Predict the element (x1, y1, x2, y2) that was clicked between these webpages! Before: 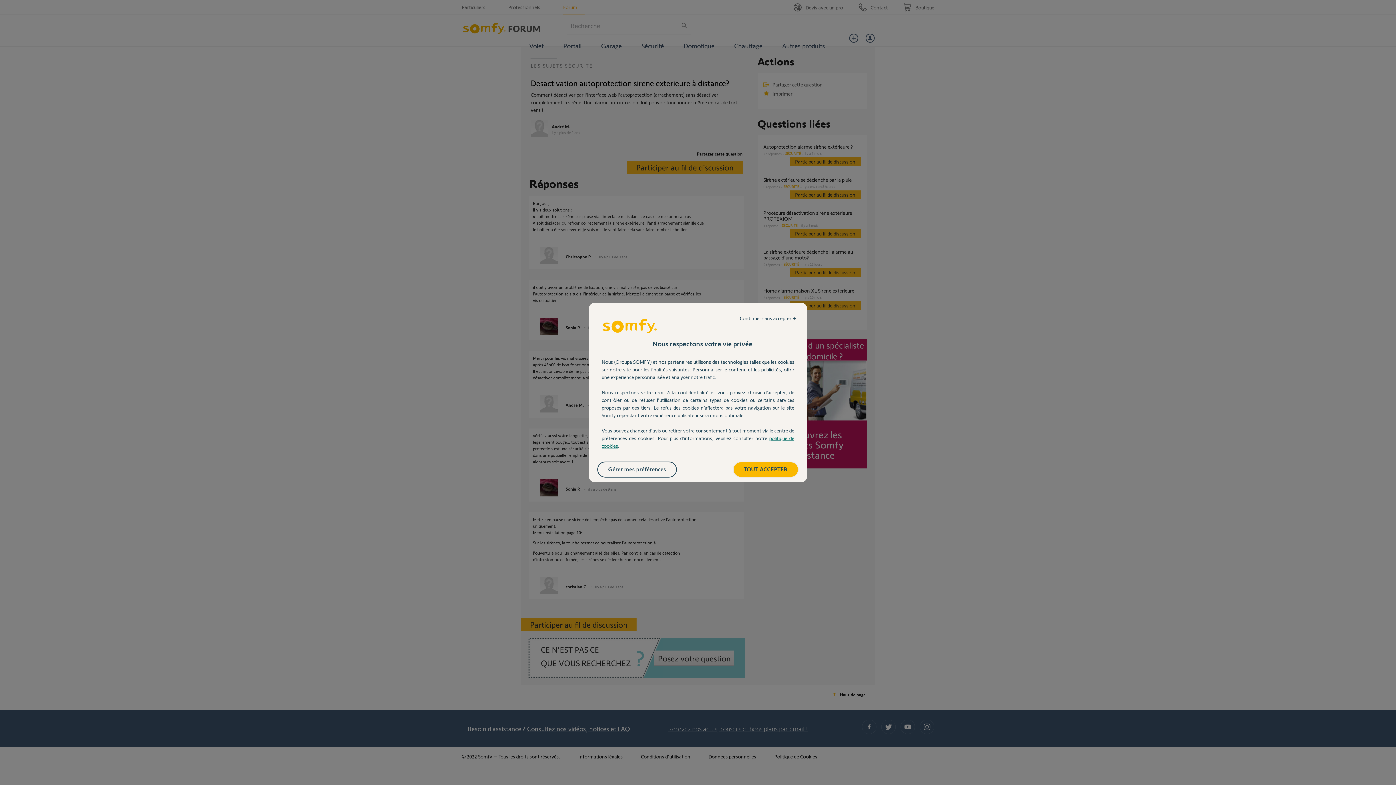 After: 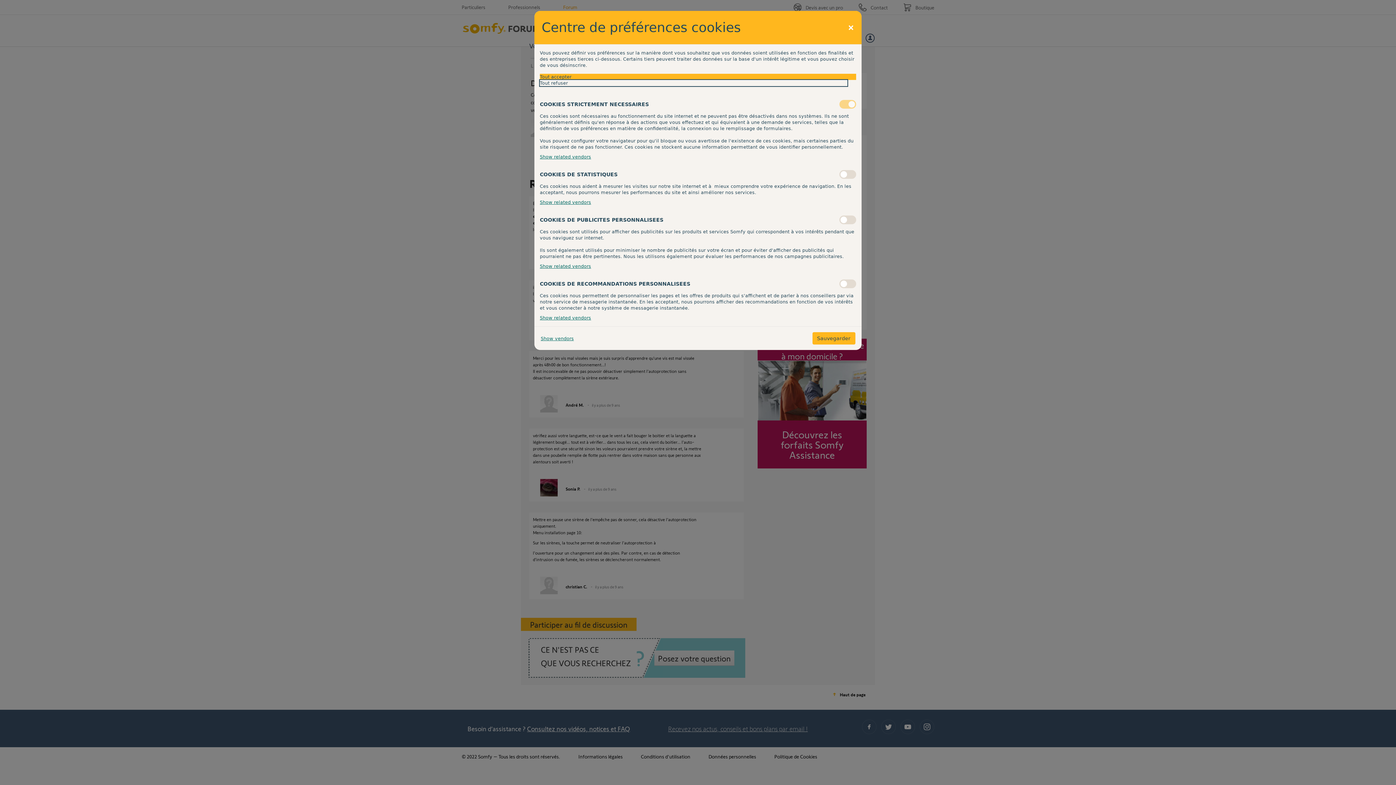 Action: label: Gérer mes préférences bbox: (598, 462, 676, 477)